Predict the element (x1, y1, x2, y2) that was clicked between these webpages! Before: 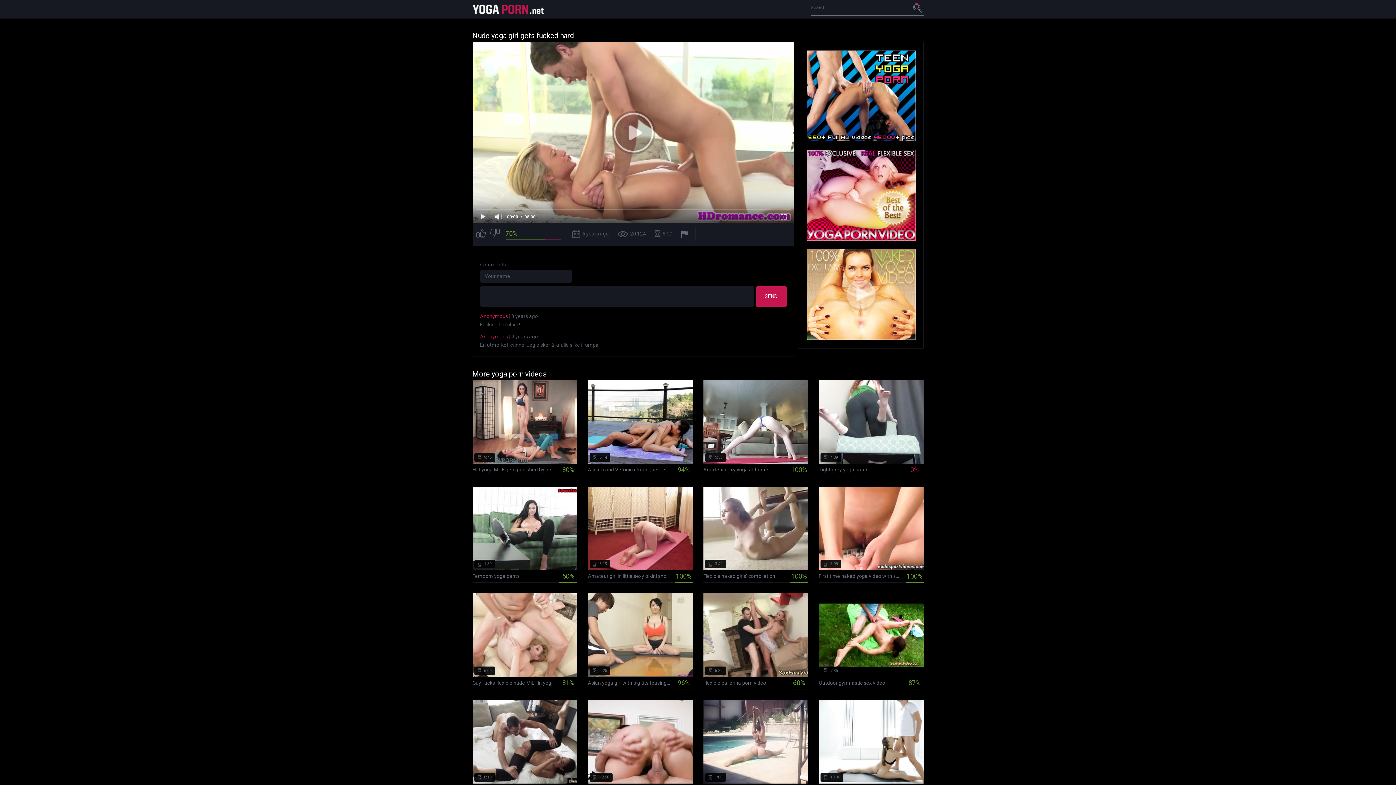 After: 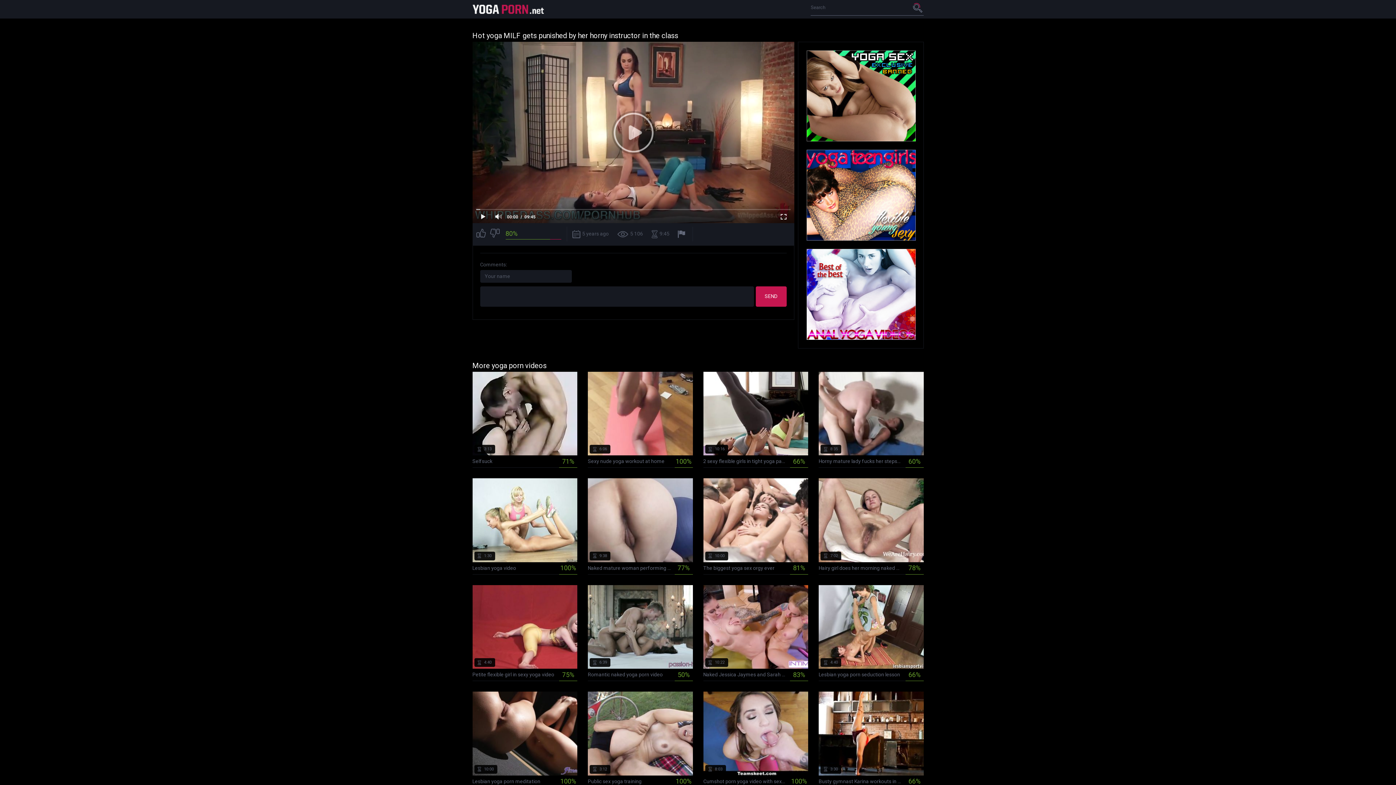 Action: label:  5 years ago
 5 104
 9:45
Hot yoga MILF gets punished by her horny instructor in the class
80% bbox: (472, 380, 577, 476)